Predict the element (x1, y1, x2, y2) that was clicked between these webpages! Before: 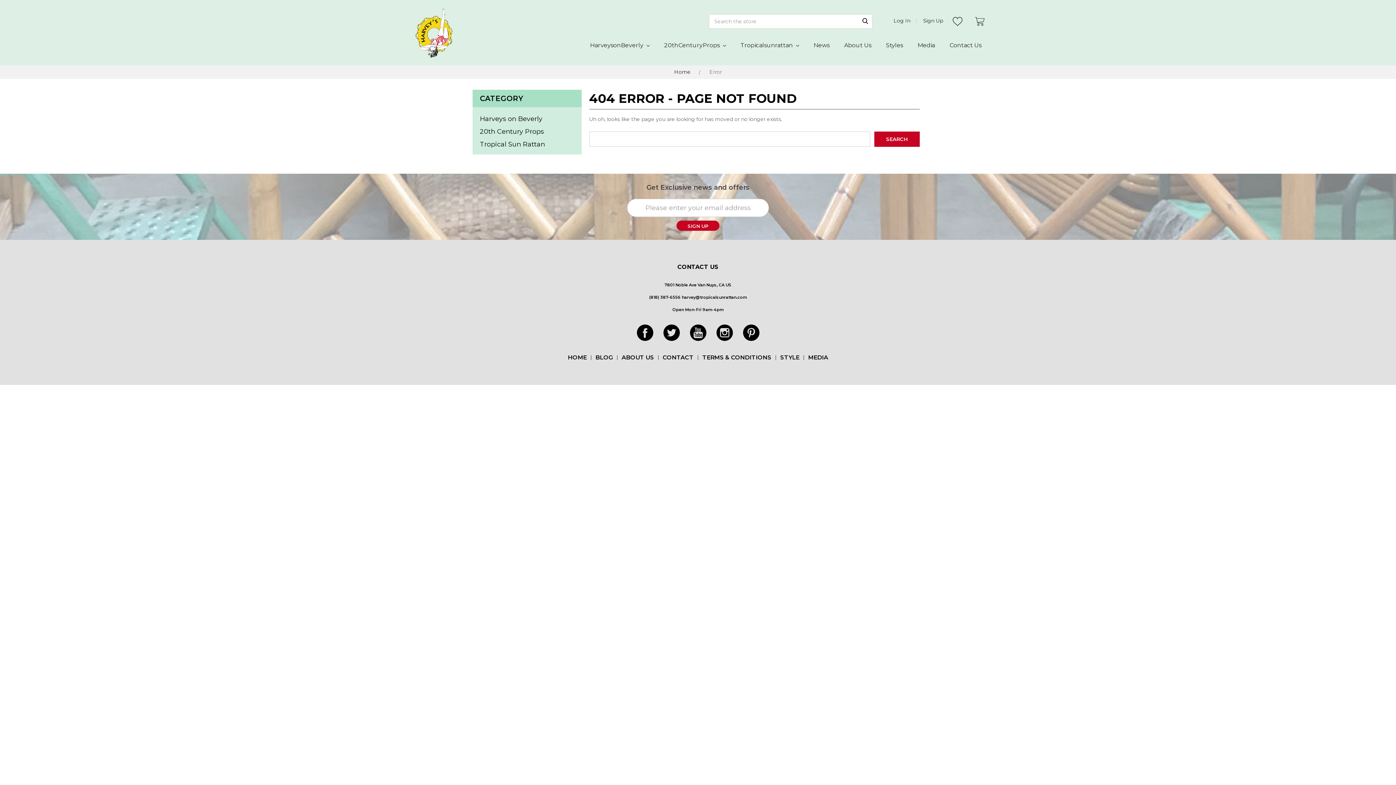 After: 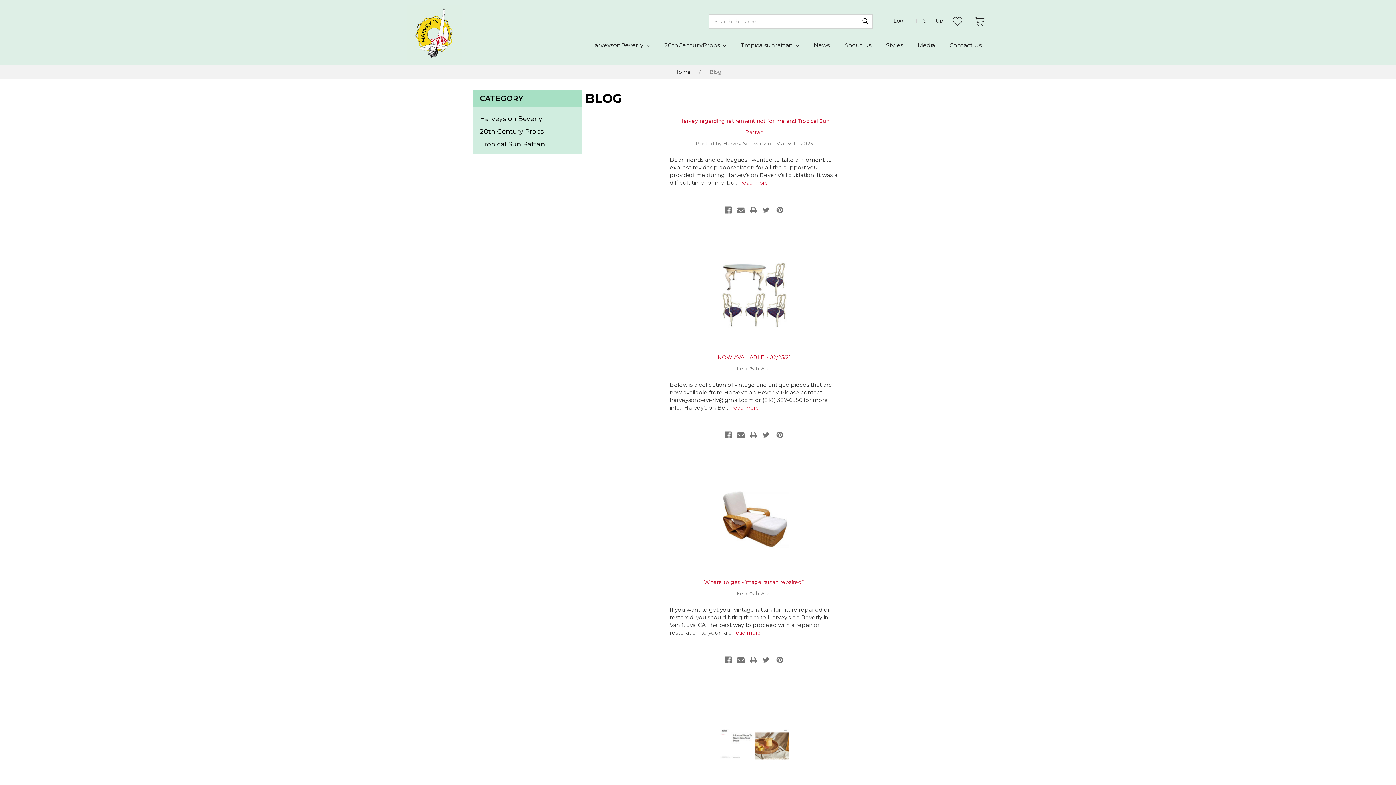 Action: bbox: (806, 39, 837, 51) label: News